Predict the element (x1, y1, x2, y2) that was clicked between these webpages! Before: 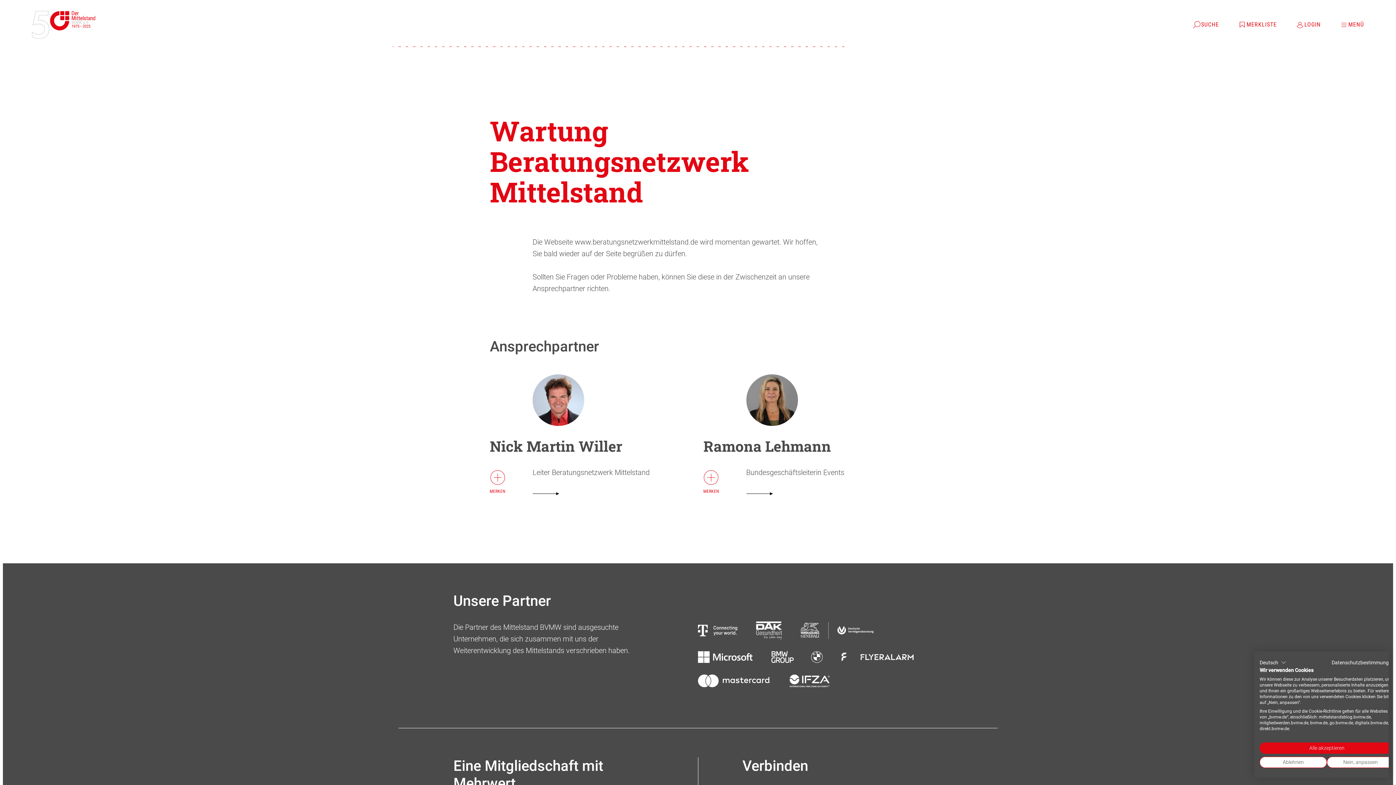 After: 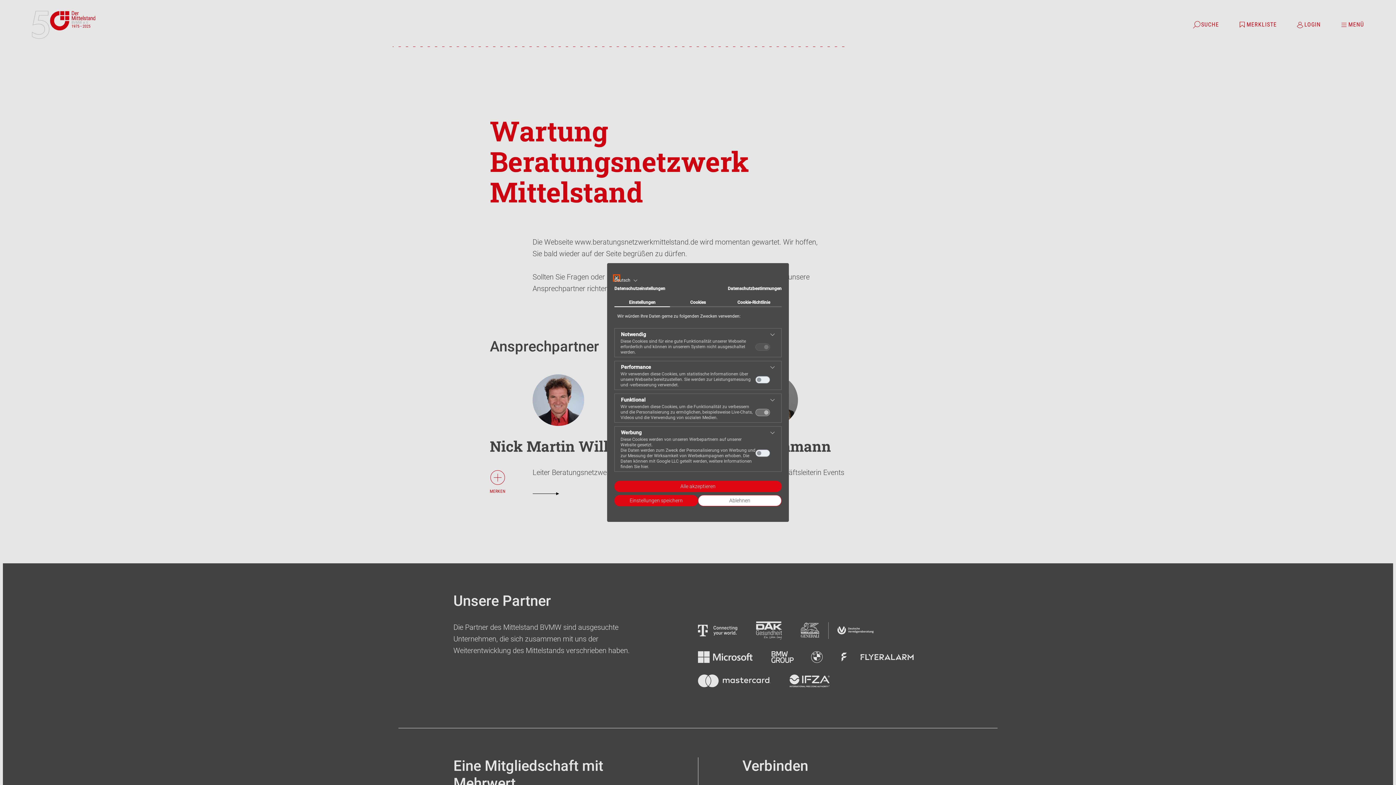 Action: bbox: (1327, 757, 1394, 768) label: Cookie-Einstellungen anpassen